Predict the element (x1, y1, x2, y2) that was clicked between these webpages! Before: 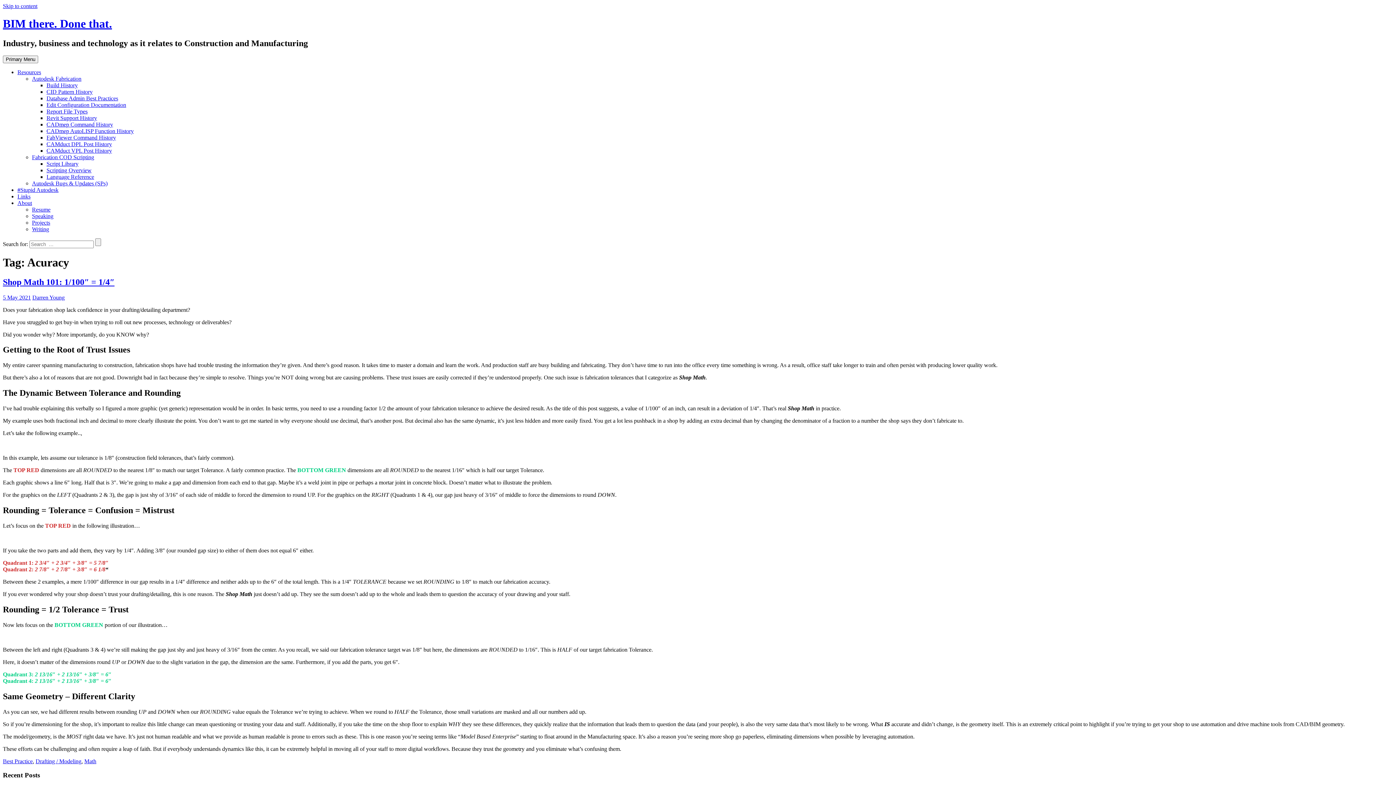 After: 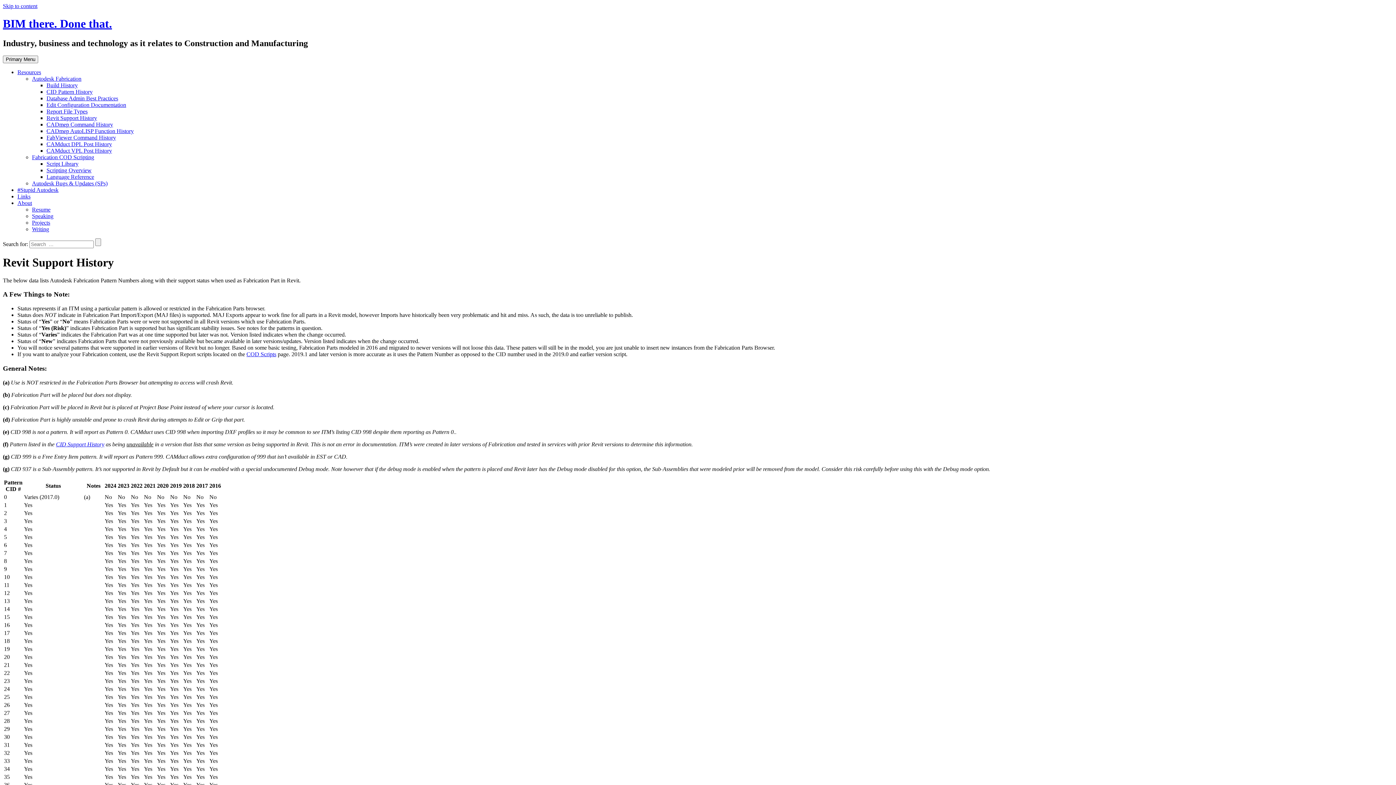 Action: bbox: (46, 114, 97, 121) label: Revit Support History